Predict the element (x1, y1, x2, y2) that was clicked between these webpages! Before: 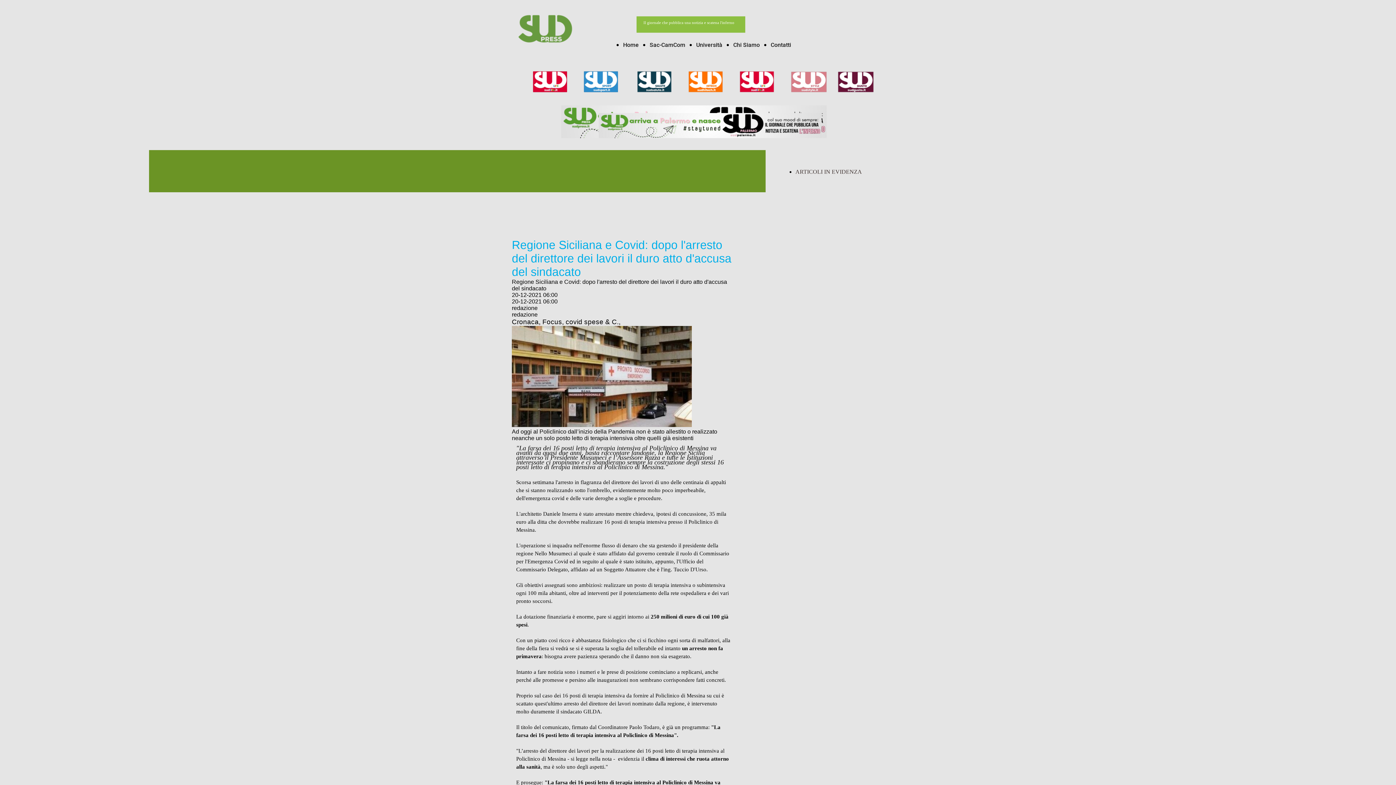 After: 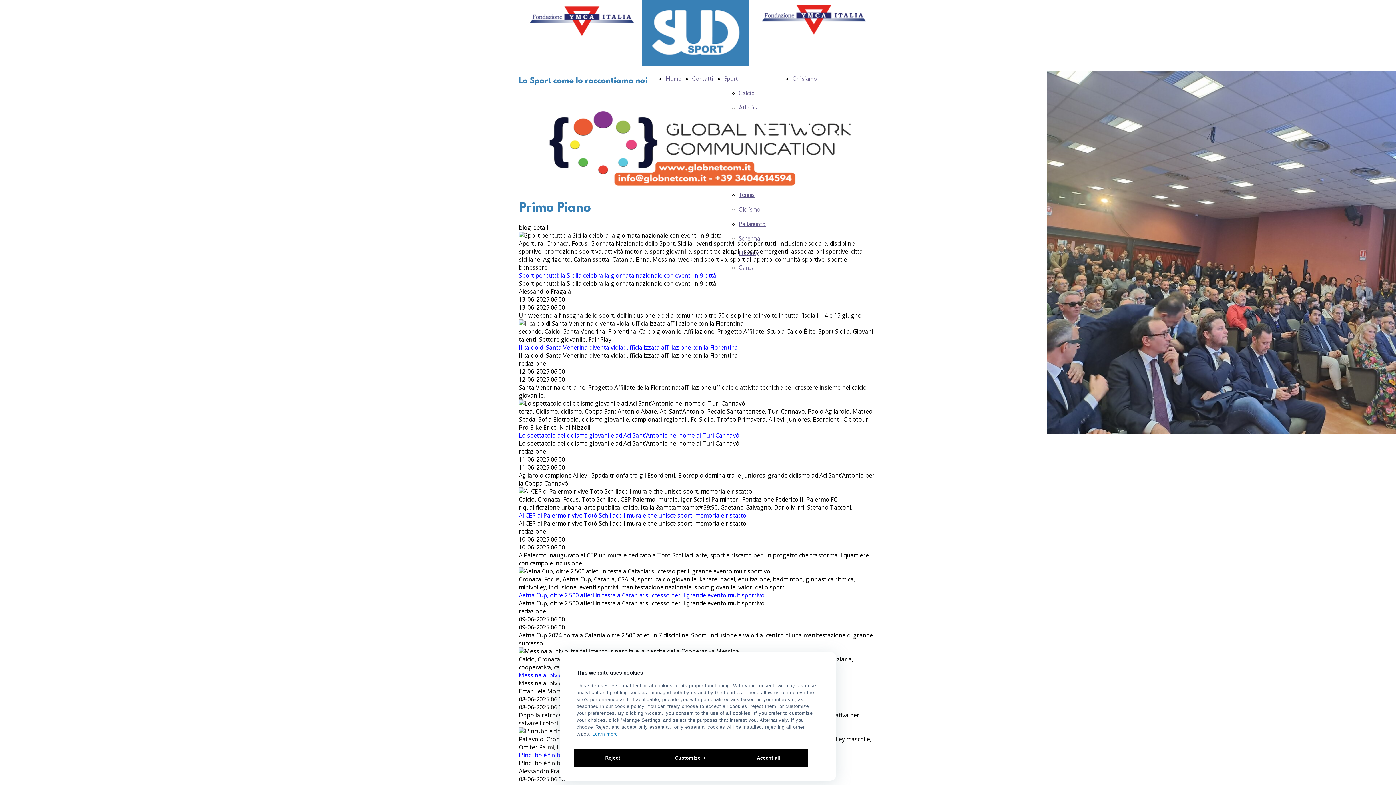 Action: bbox: (584, 87, 618, 93)